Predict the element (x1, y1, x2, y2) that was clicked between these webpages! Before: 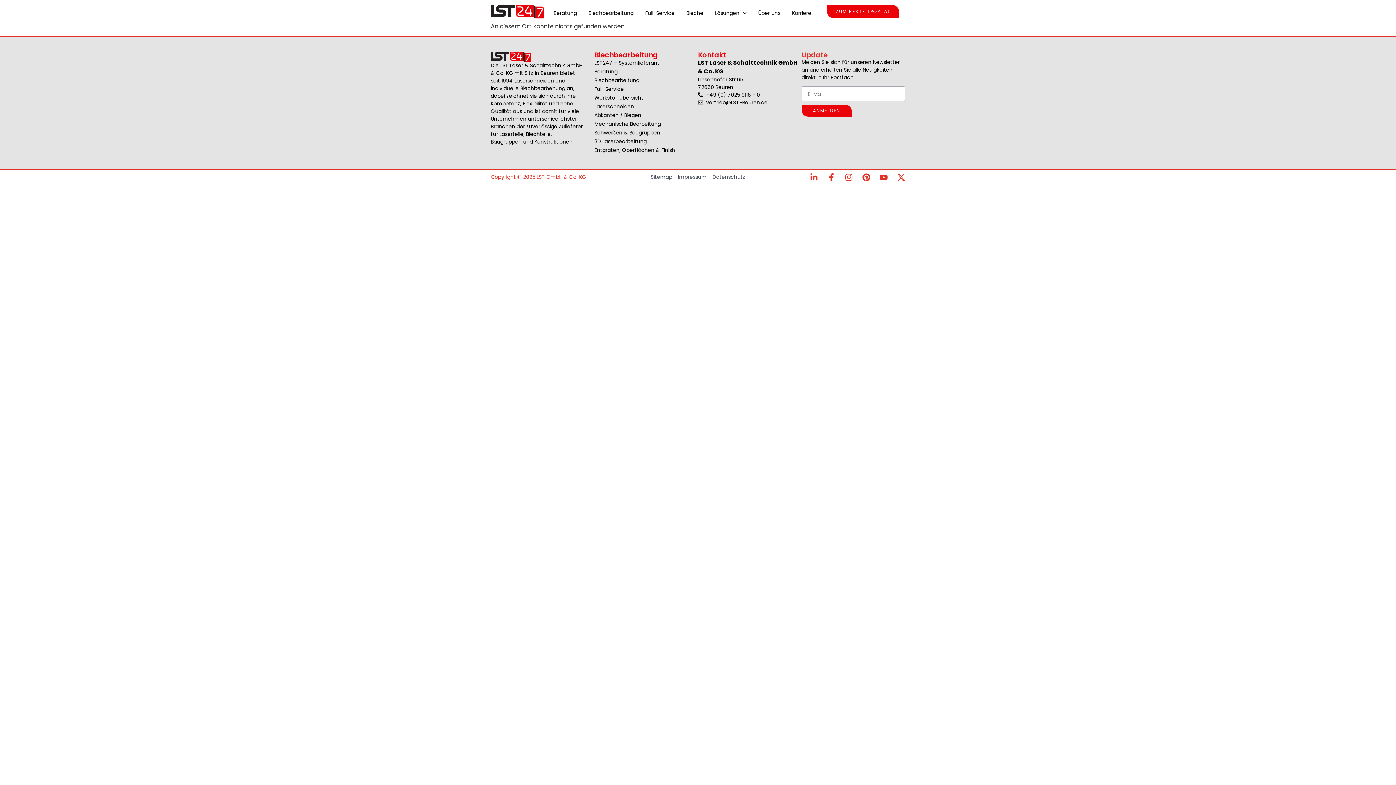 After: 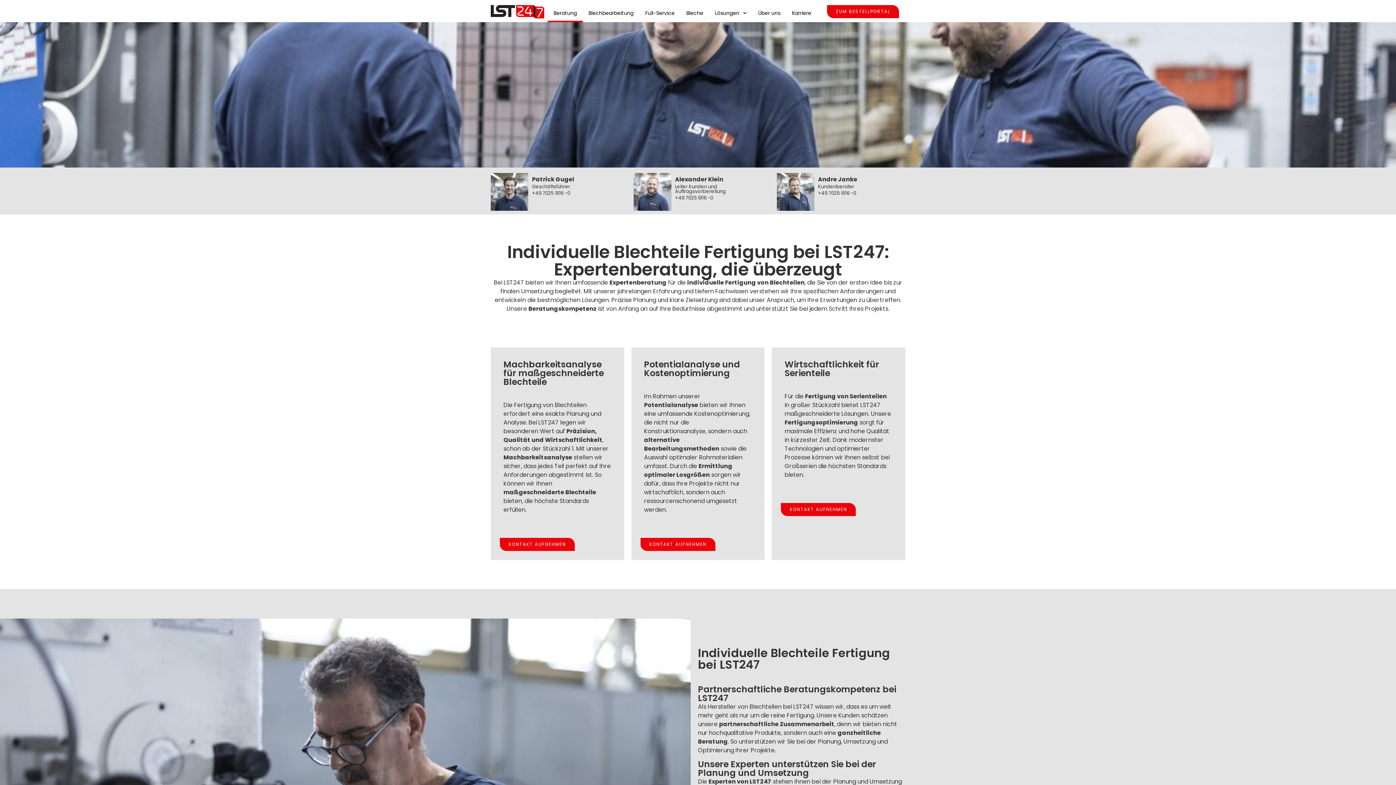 Action: label: Beratung bbox: (547, 4, 582, 22)